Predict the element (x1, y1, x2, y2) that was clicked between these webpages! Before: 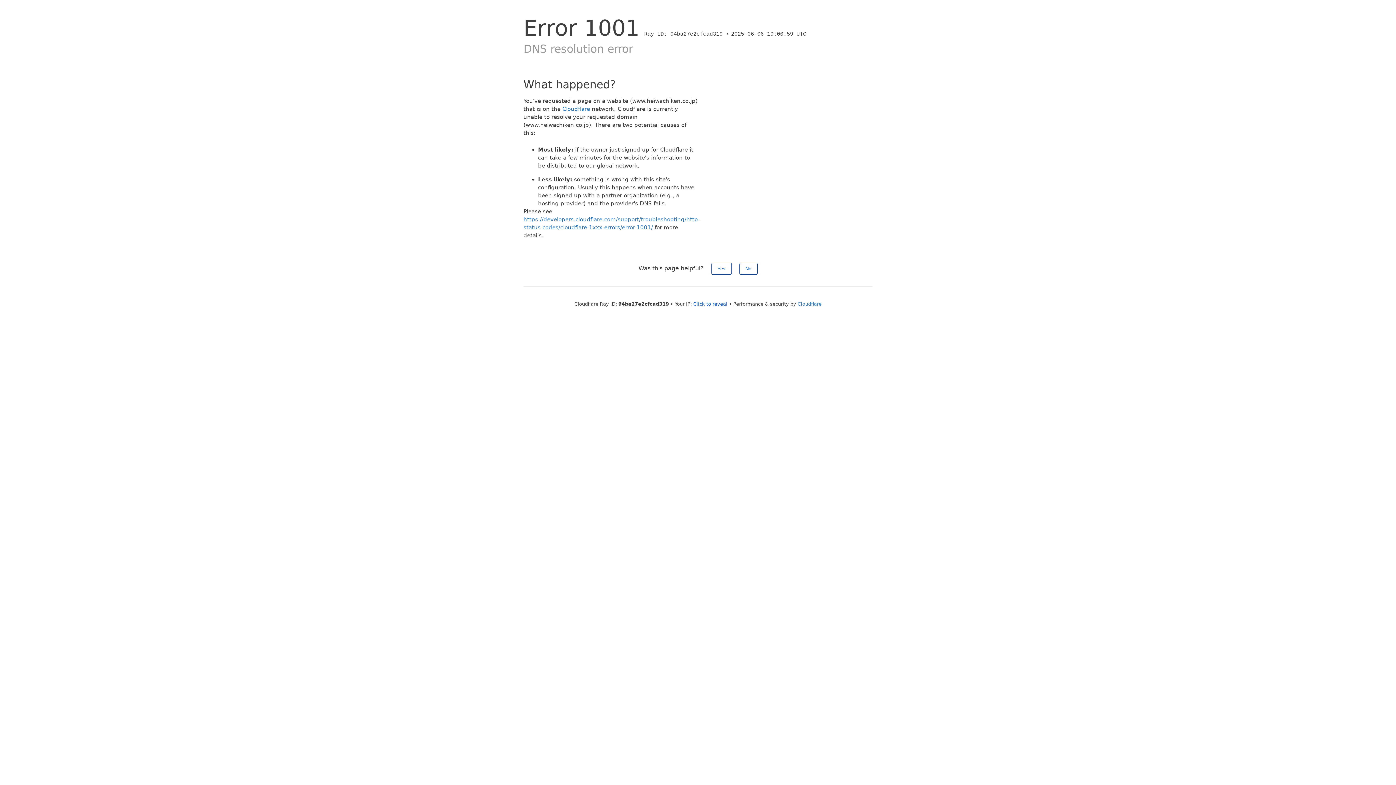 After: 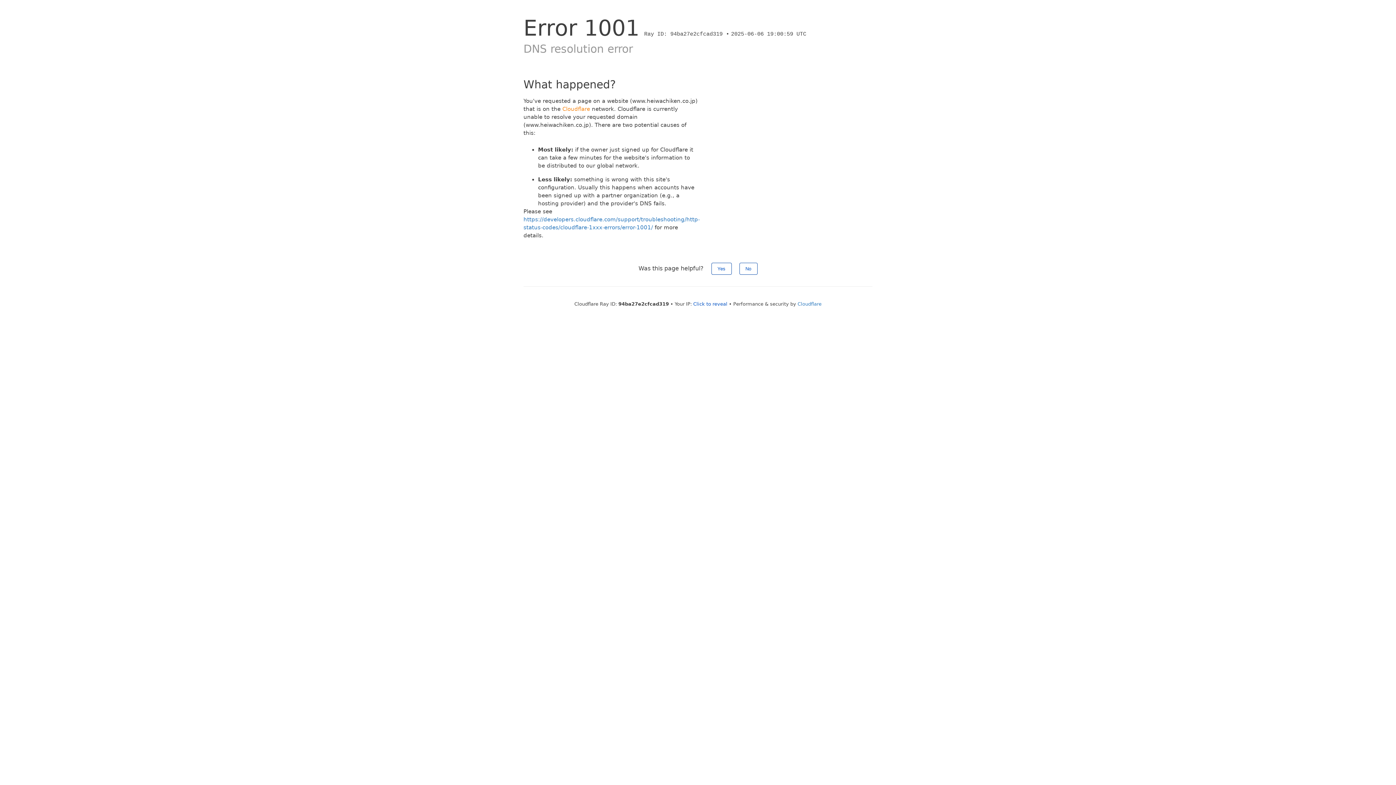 Action: label: Cloudflare bbox: (562, 105, 590, 112)